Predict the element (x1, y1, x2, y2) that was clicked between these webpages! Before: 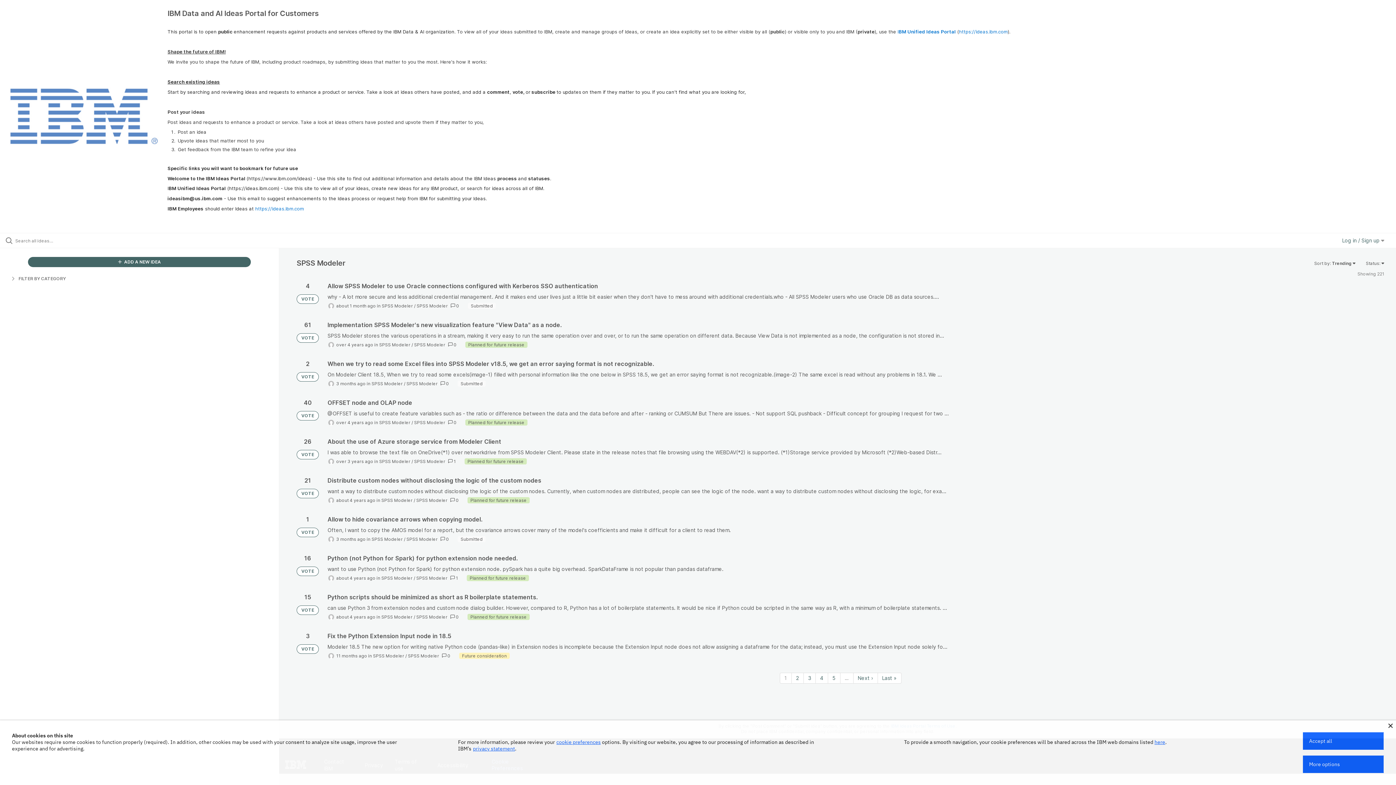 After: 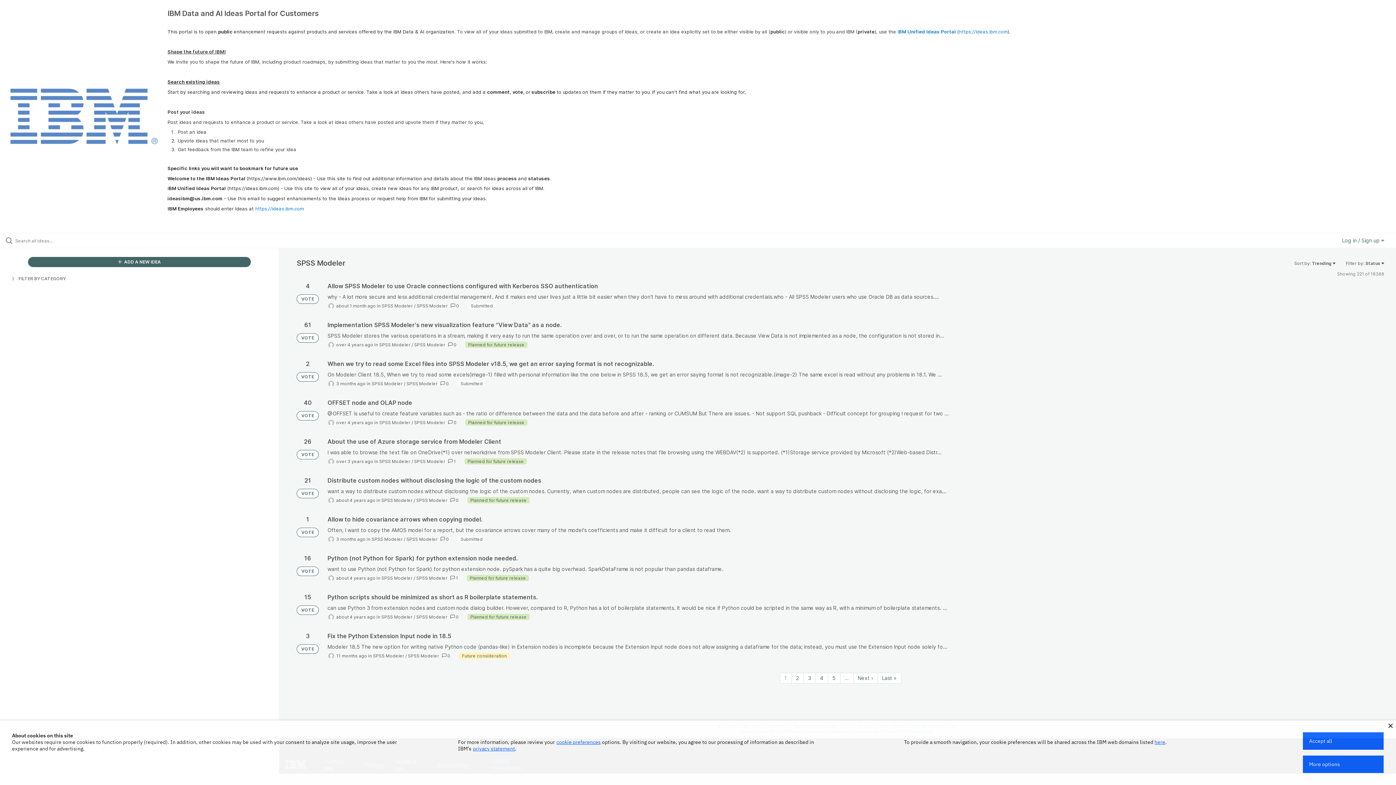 Action: label: SPSS Modeler bbox: (416, 497, 447, 503)